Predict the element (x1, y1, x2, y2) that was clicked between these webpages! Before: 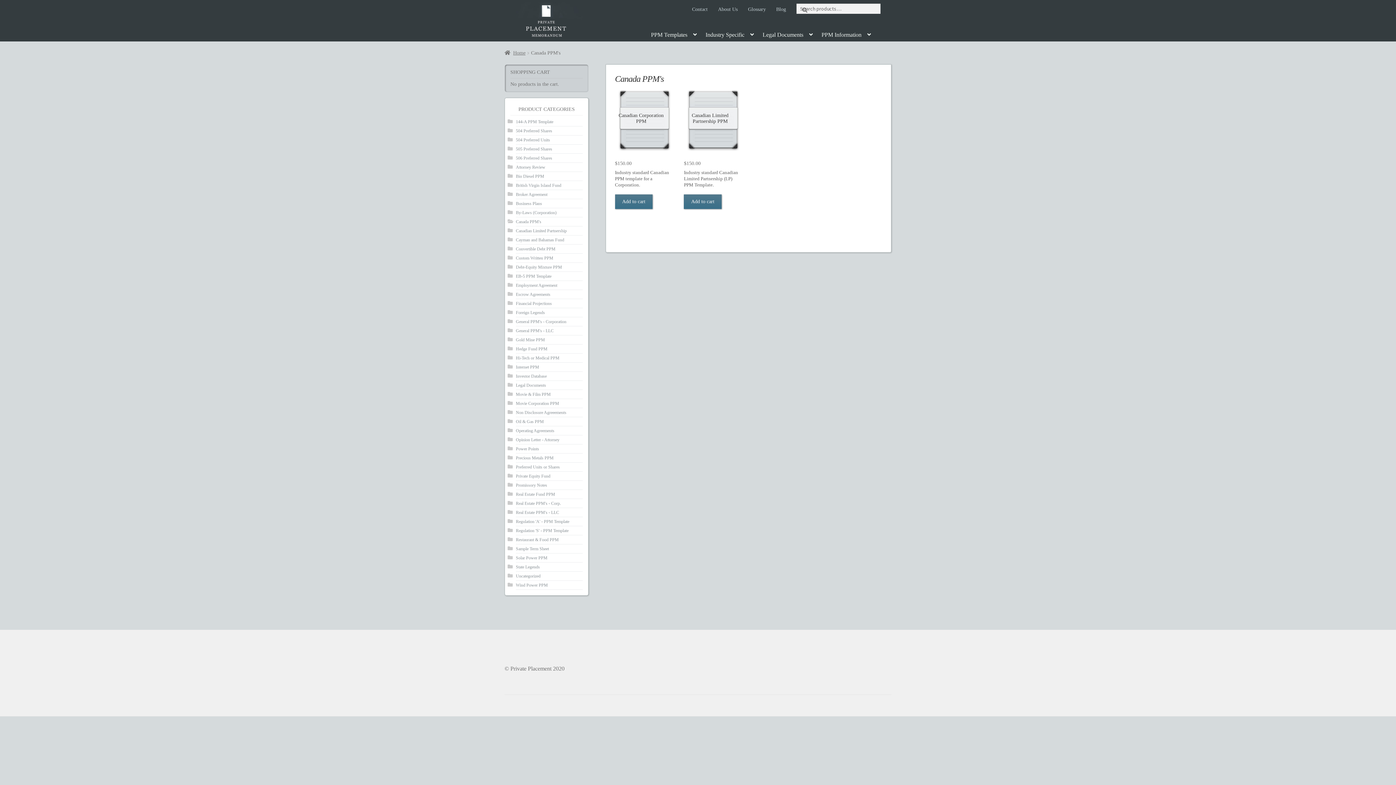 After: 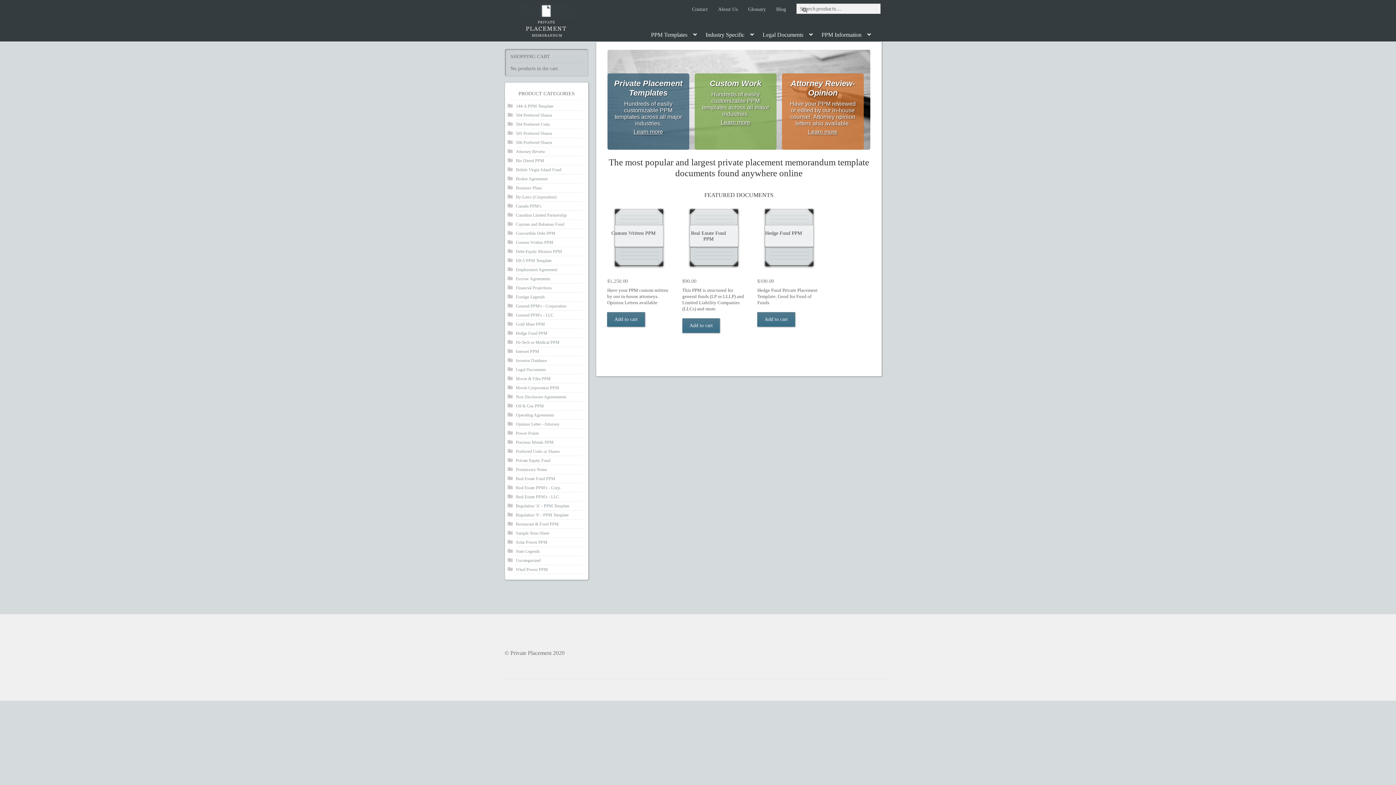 Action: label: Home bbox: (504, 50, 525, 55)